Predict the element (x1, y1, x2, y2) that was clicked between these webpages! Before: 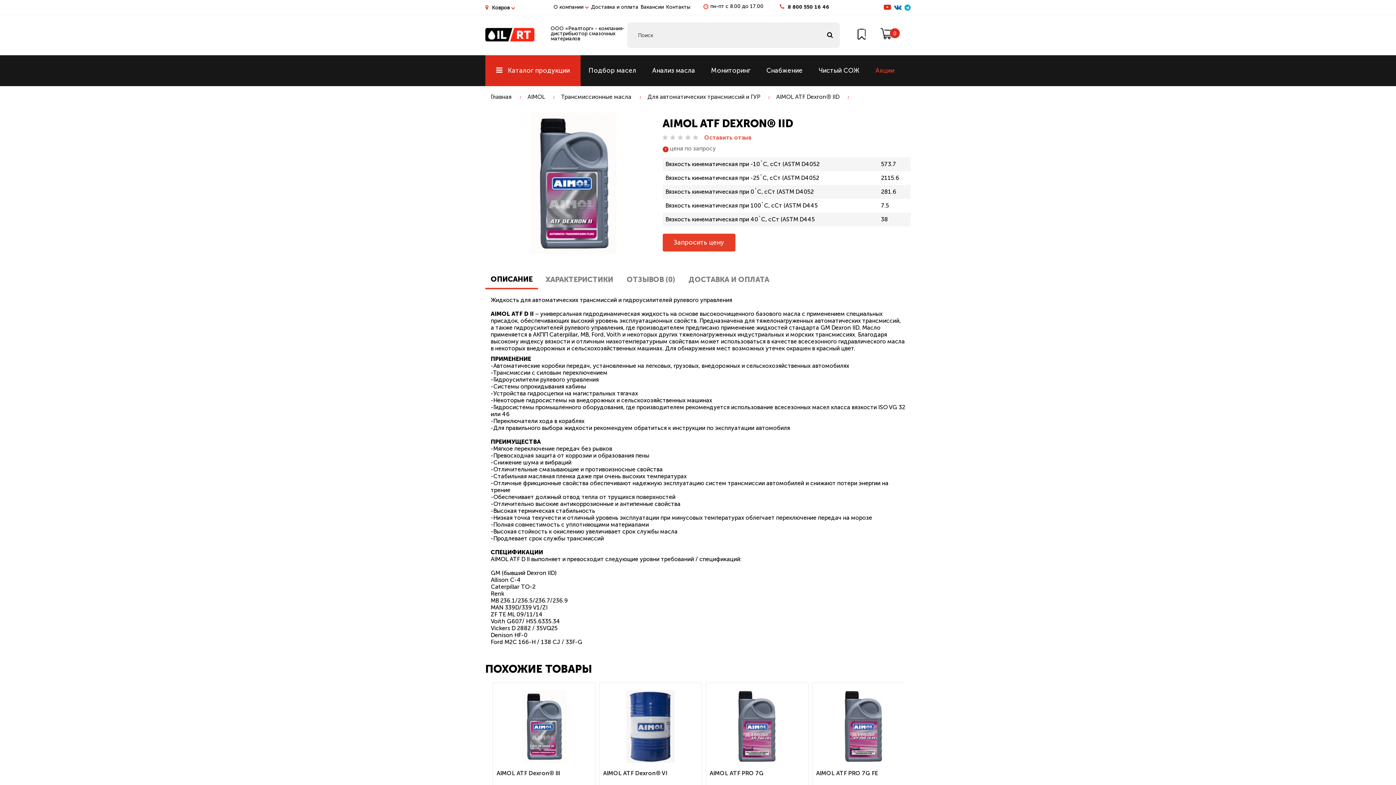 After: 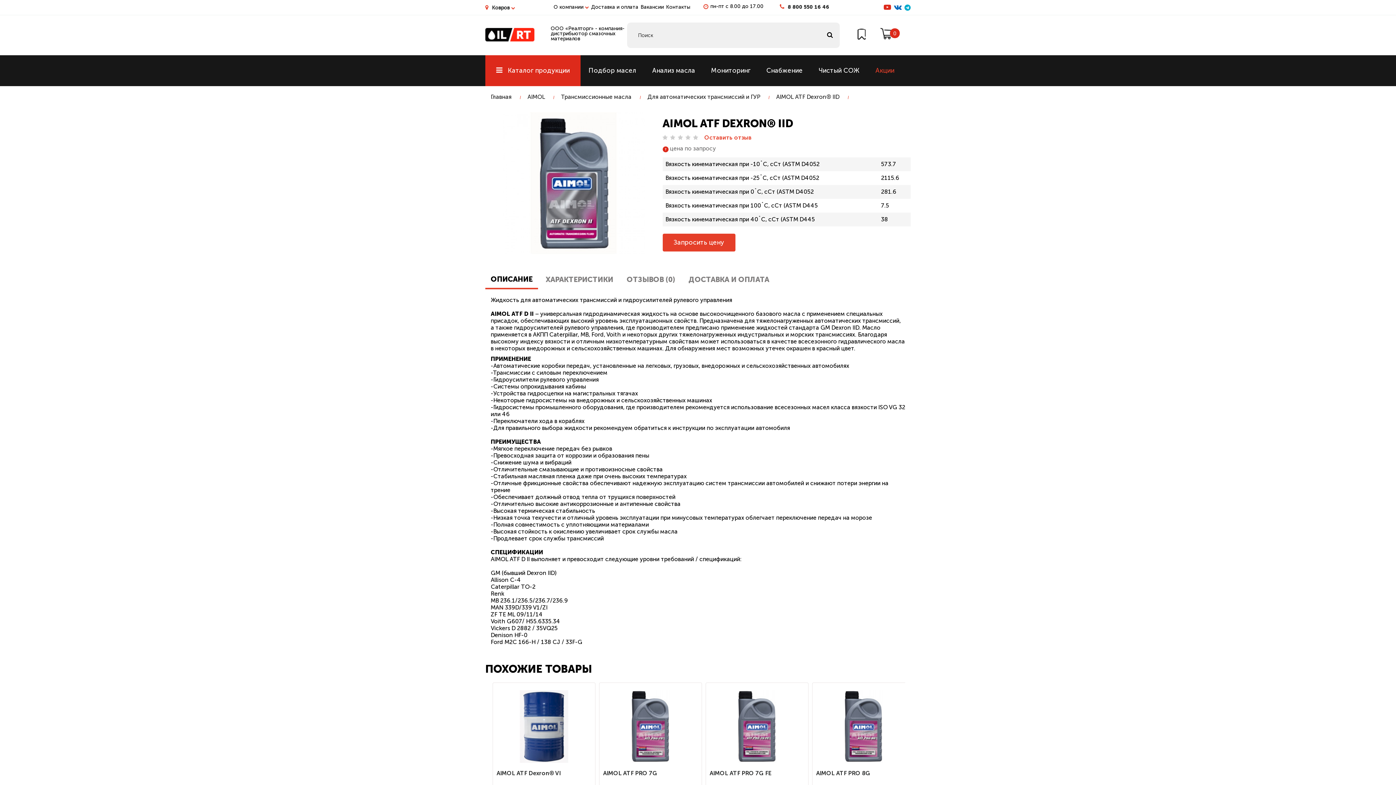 Action: bbox: (776, 93, 839, 100) label: AIMOL ATF Dexron® IID